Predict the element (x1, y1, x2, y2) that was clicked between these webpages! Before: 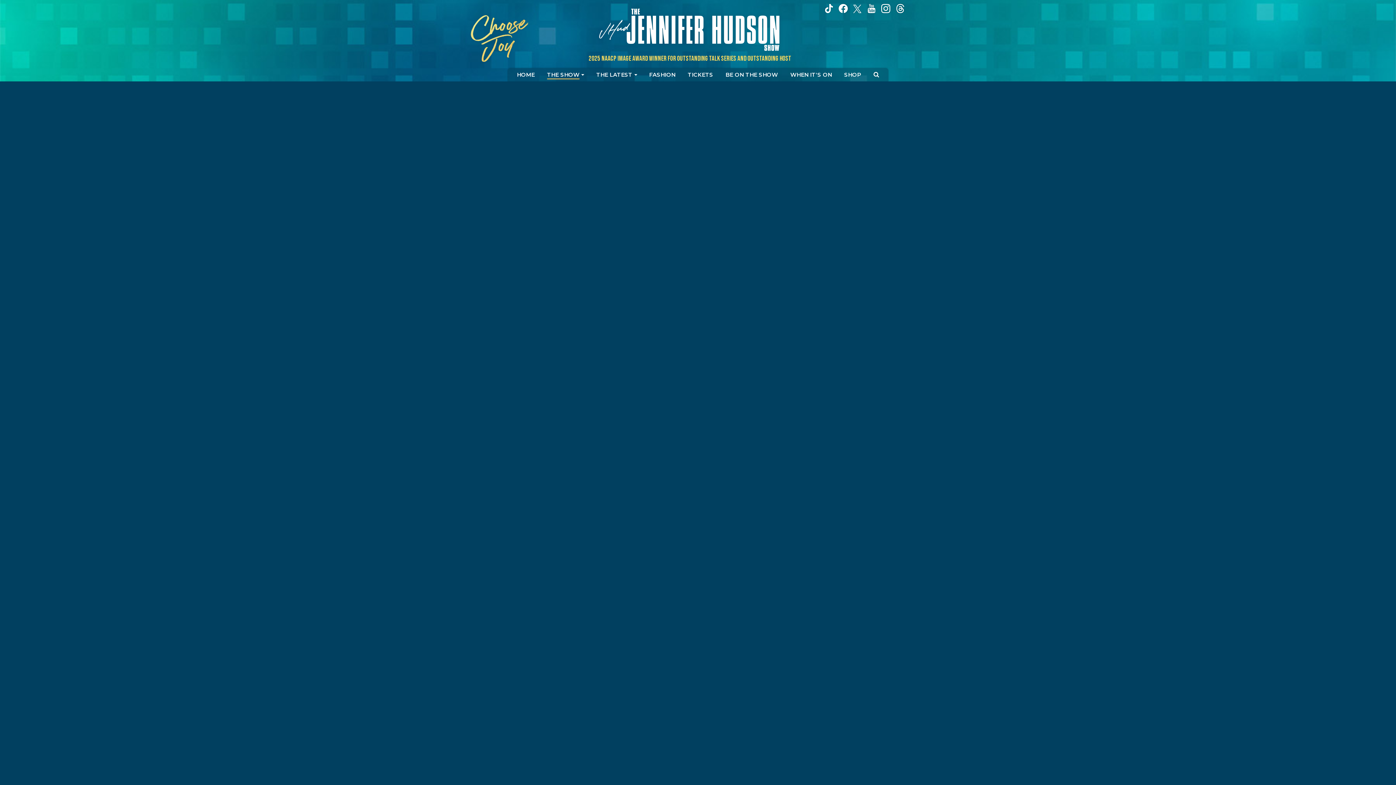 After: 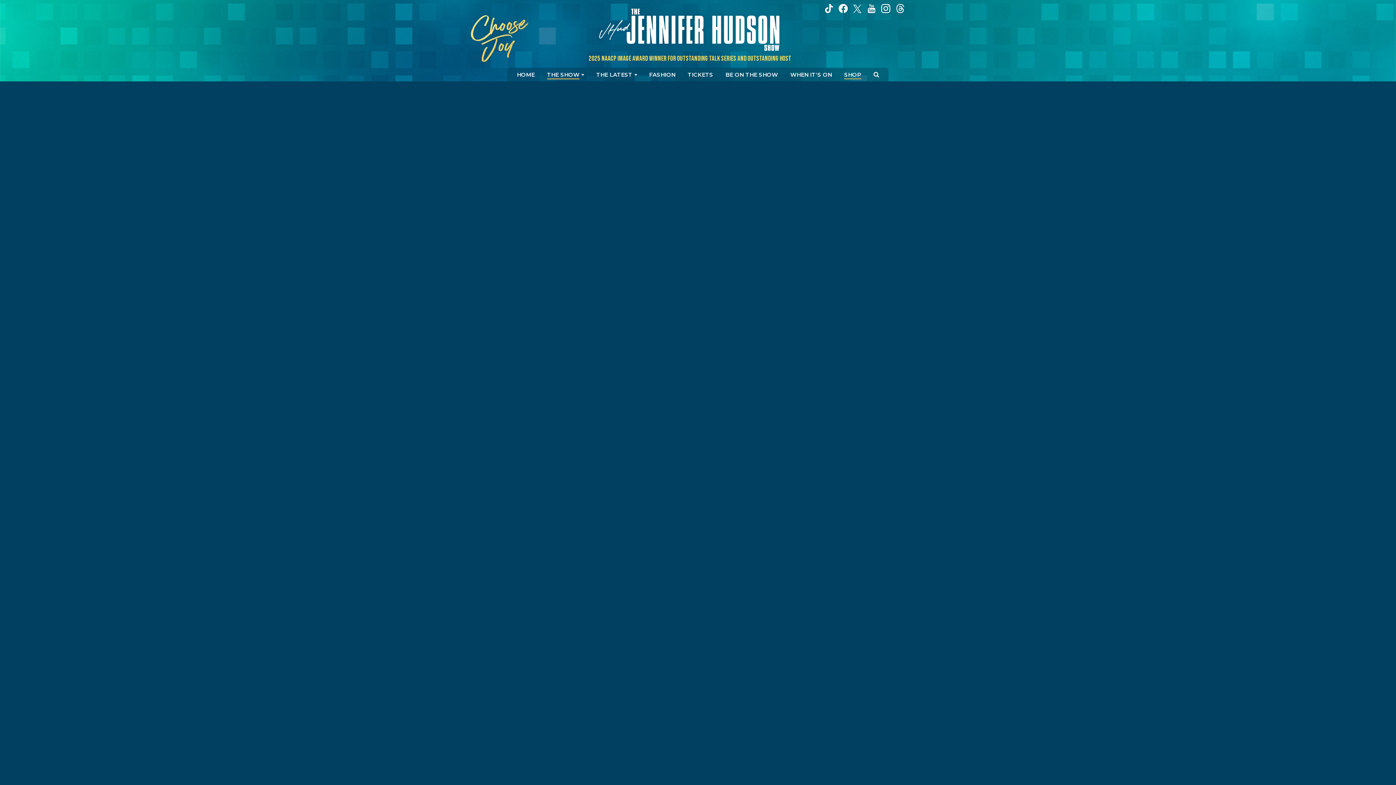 Action: label: Jennifer Hudson Show Shop (opens in a new window) bbox: (839, 67, 866, 81)